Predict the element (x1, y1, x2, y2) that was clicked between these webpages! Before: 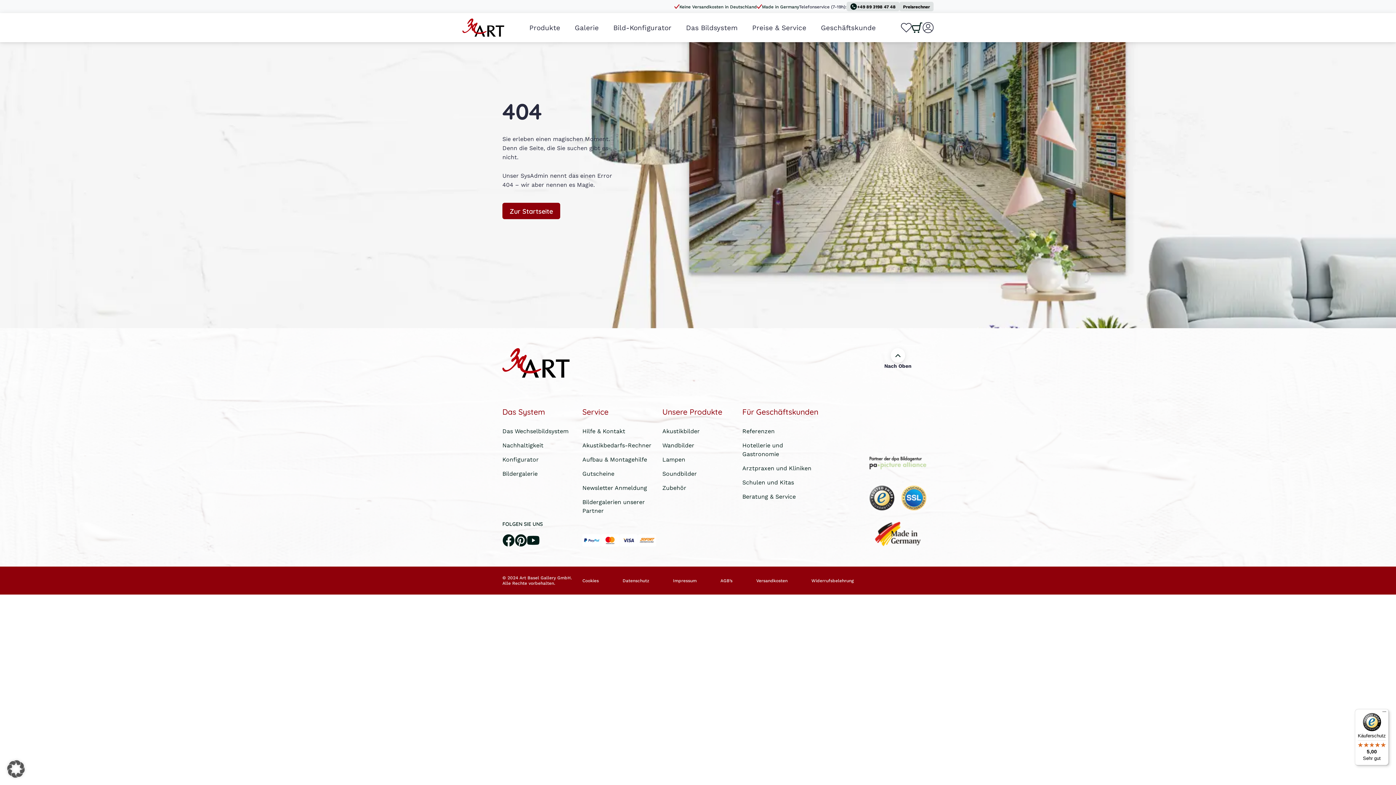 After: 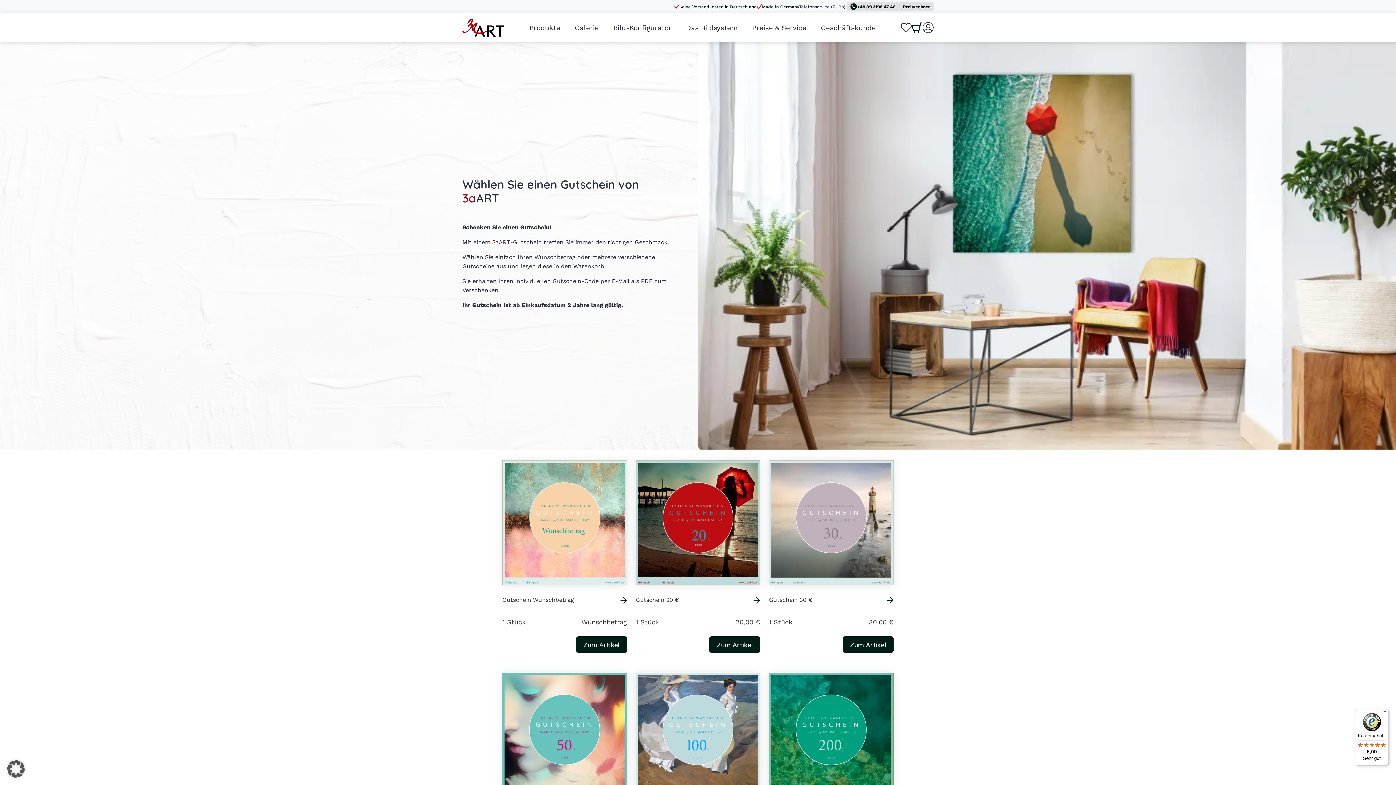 Action: label: Gutscheine bbox: (582, 469, 653, 478)